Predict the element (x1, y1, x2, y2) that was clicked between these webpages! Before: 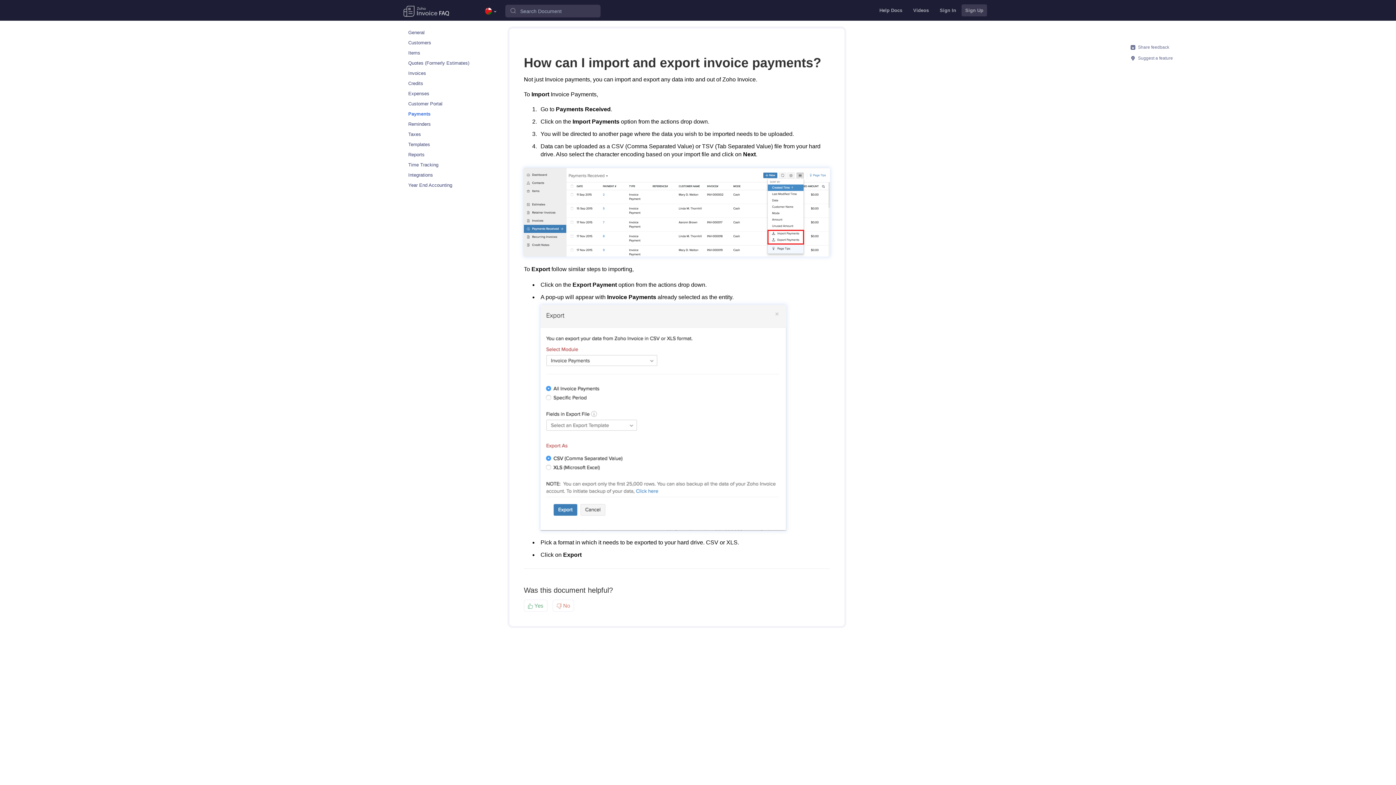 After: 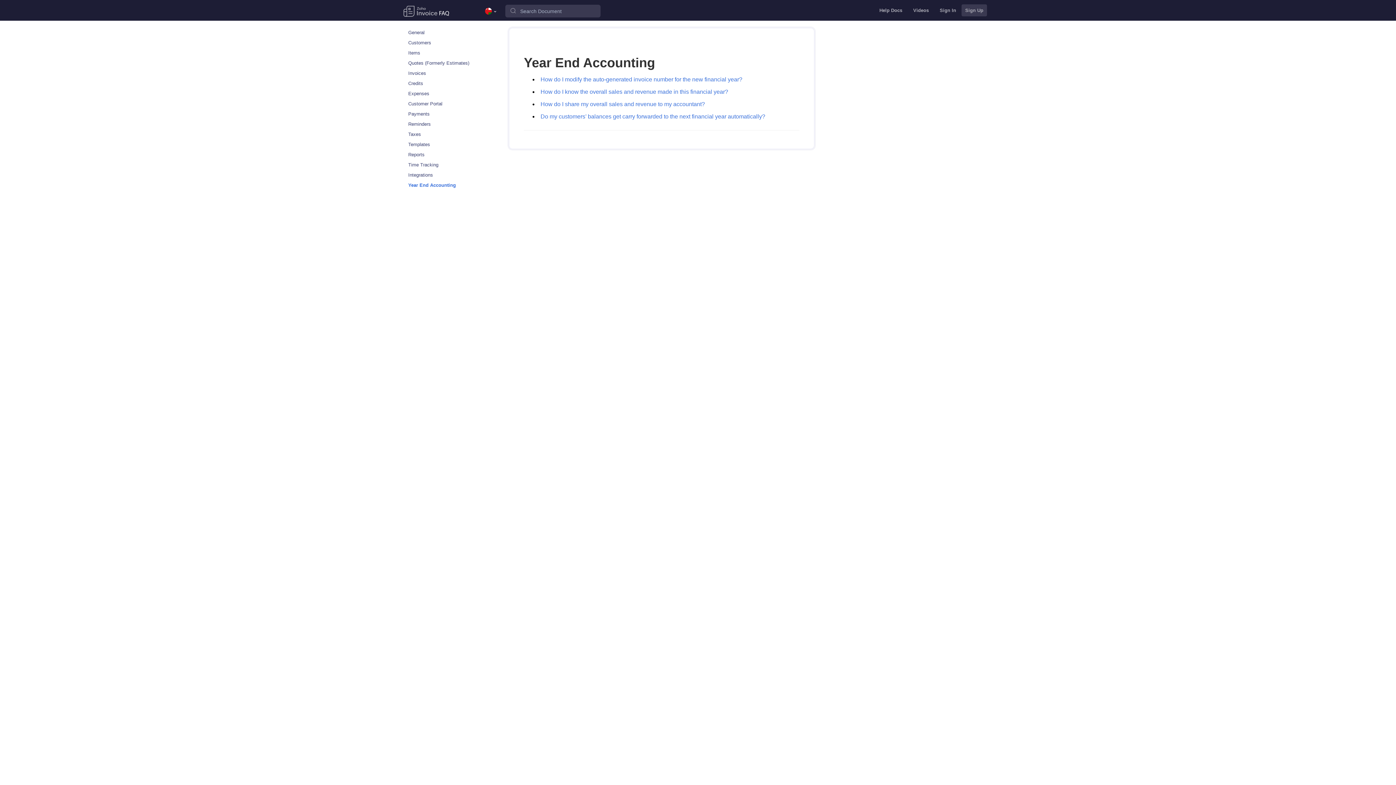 Action: bbox: (400, 180, 501, 190) label: Year End Accounting